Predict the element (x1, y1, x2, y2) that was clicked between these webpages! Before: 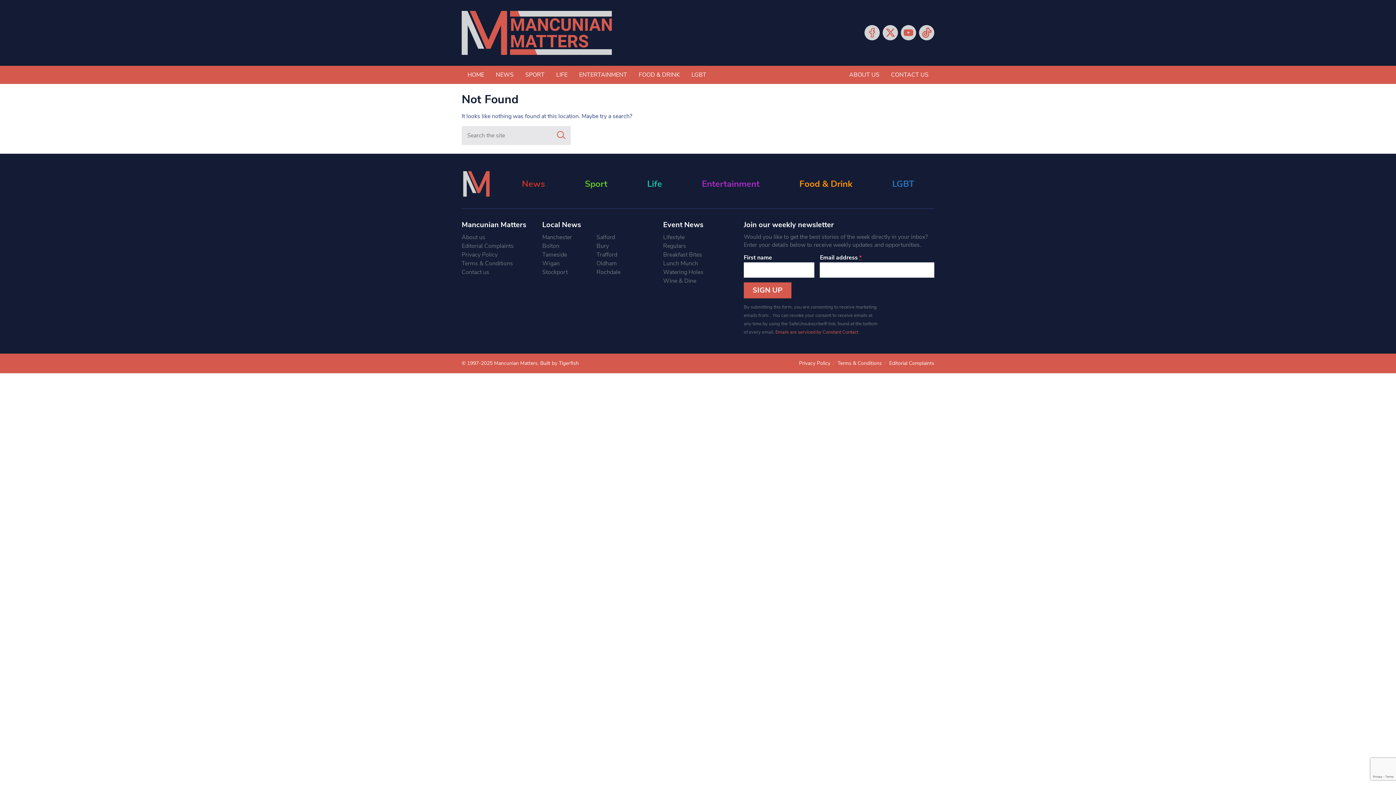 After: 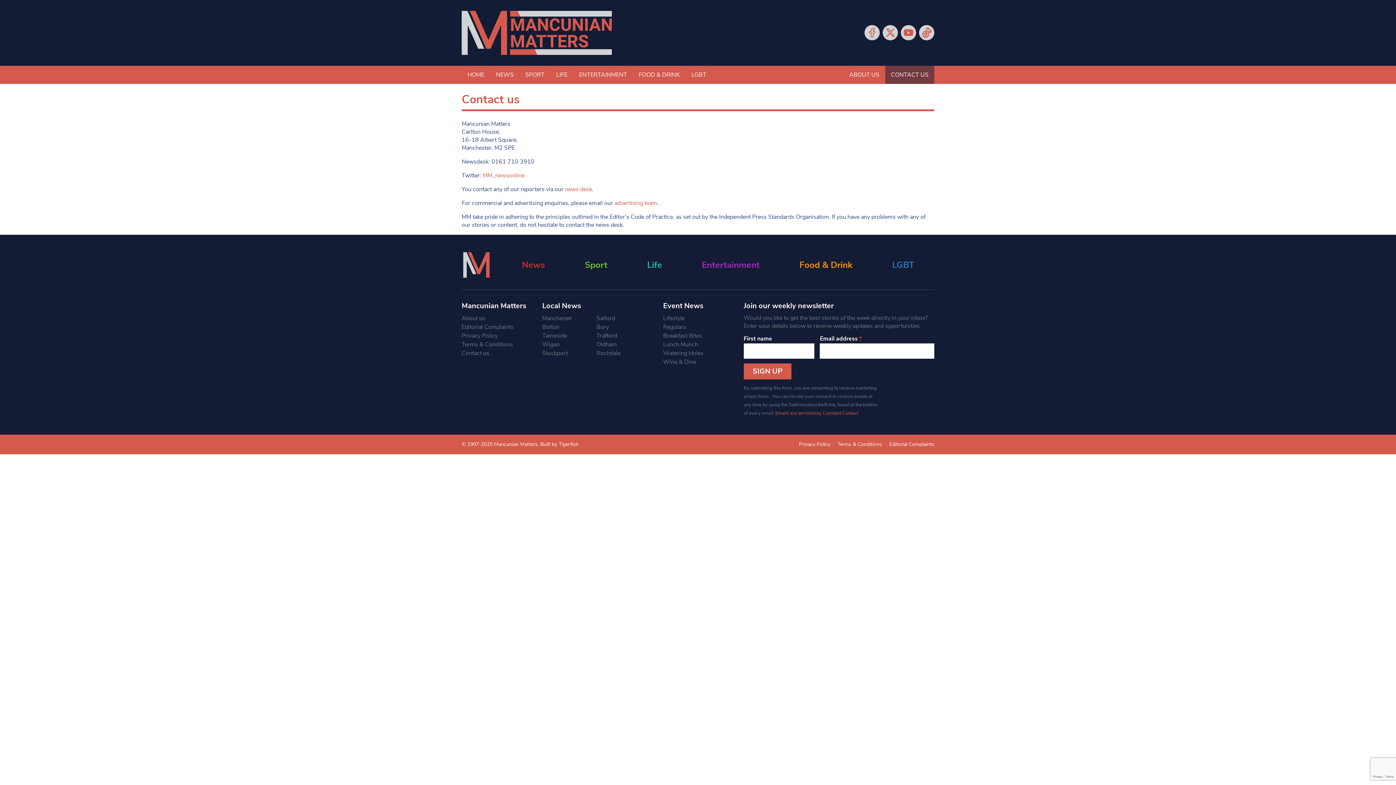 Action: label: Contact us bbox: (461, 267, 531, 276)